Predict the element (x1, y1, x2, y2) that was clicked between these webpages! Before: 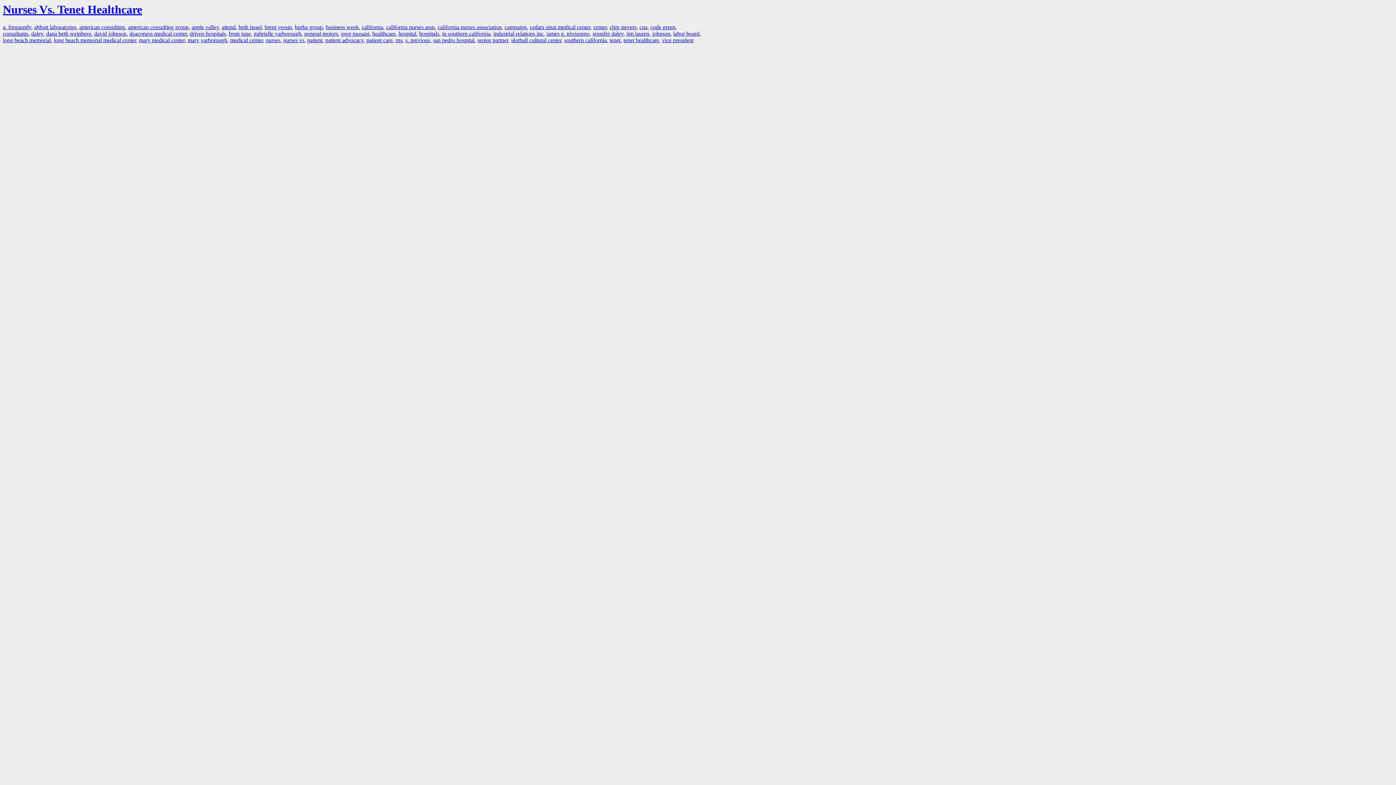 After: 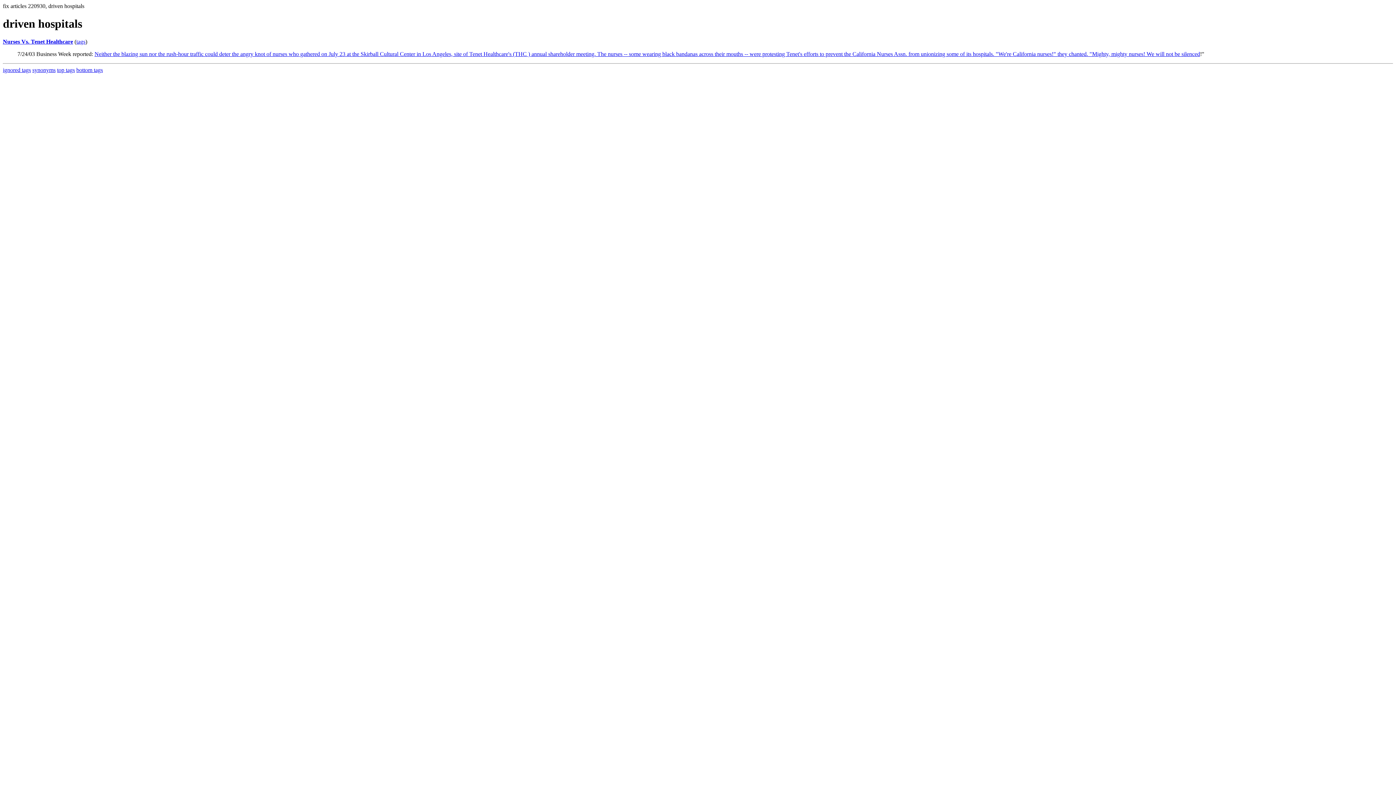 Action: label: driven hospitals bbox: (189, 30, 225, 36)